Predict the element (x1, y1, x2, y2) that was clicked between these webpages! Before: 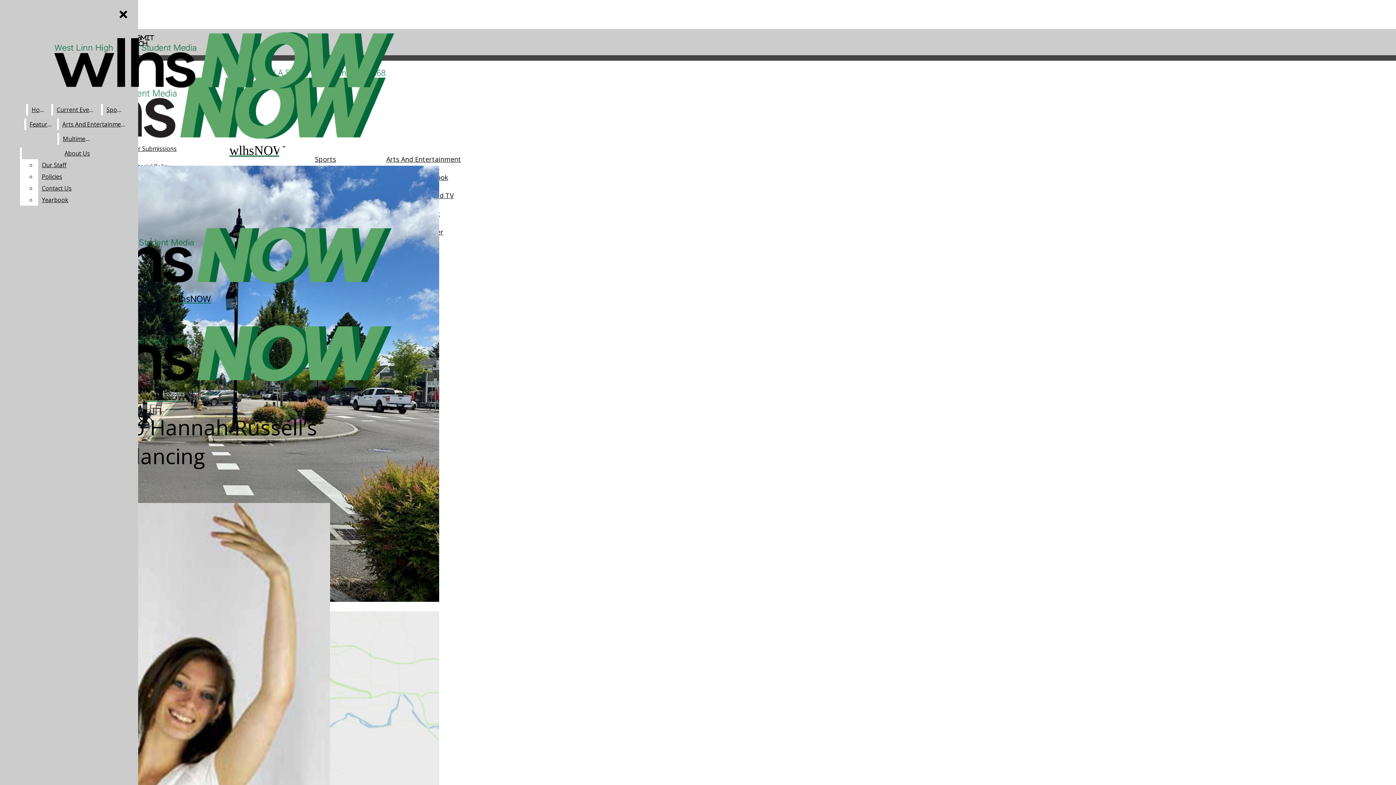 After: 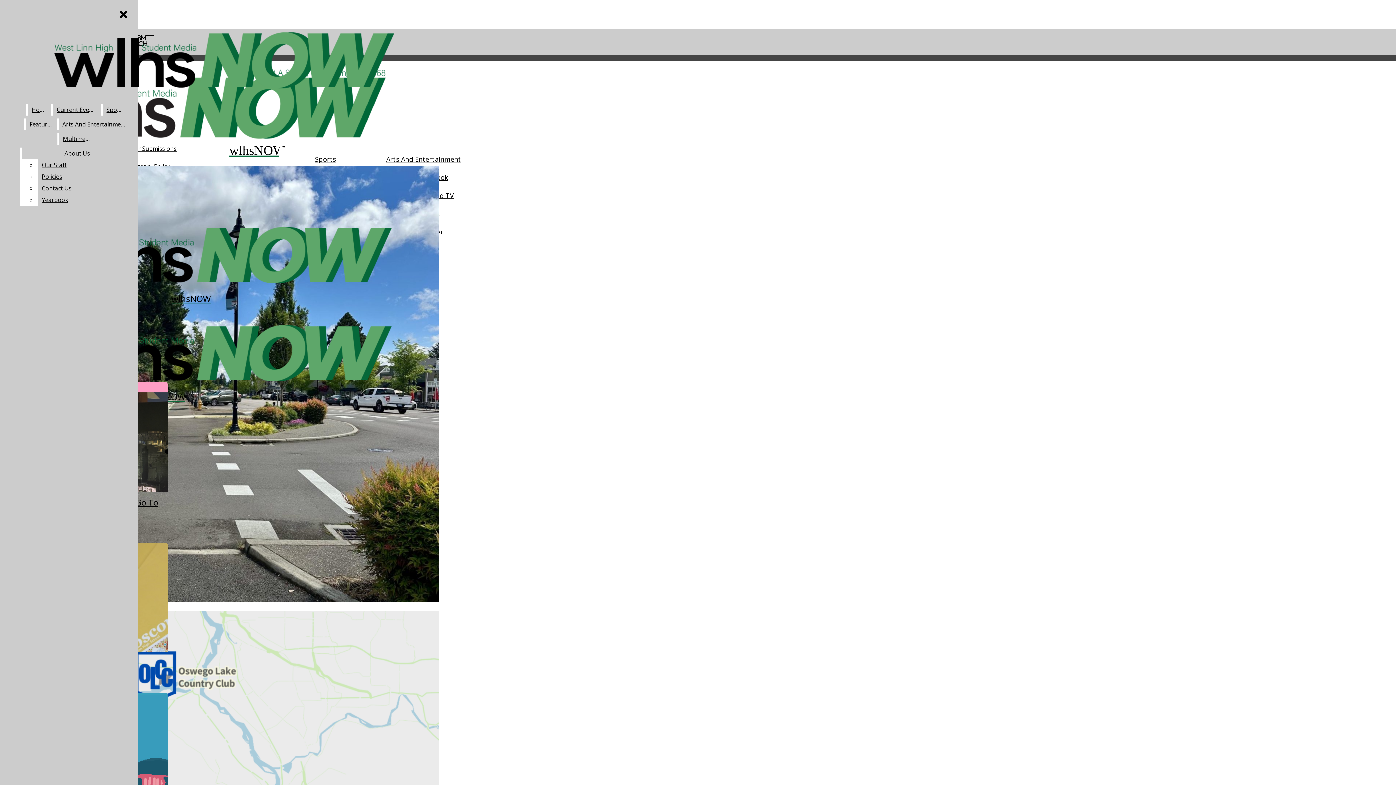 Action: label: Arts And Entertainment bbox: (58, 118, 128, 130)